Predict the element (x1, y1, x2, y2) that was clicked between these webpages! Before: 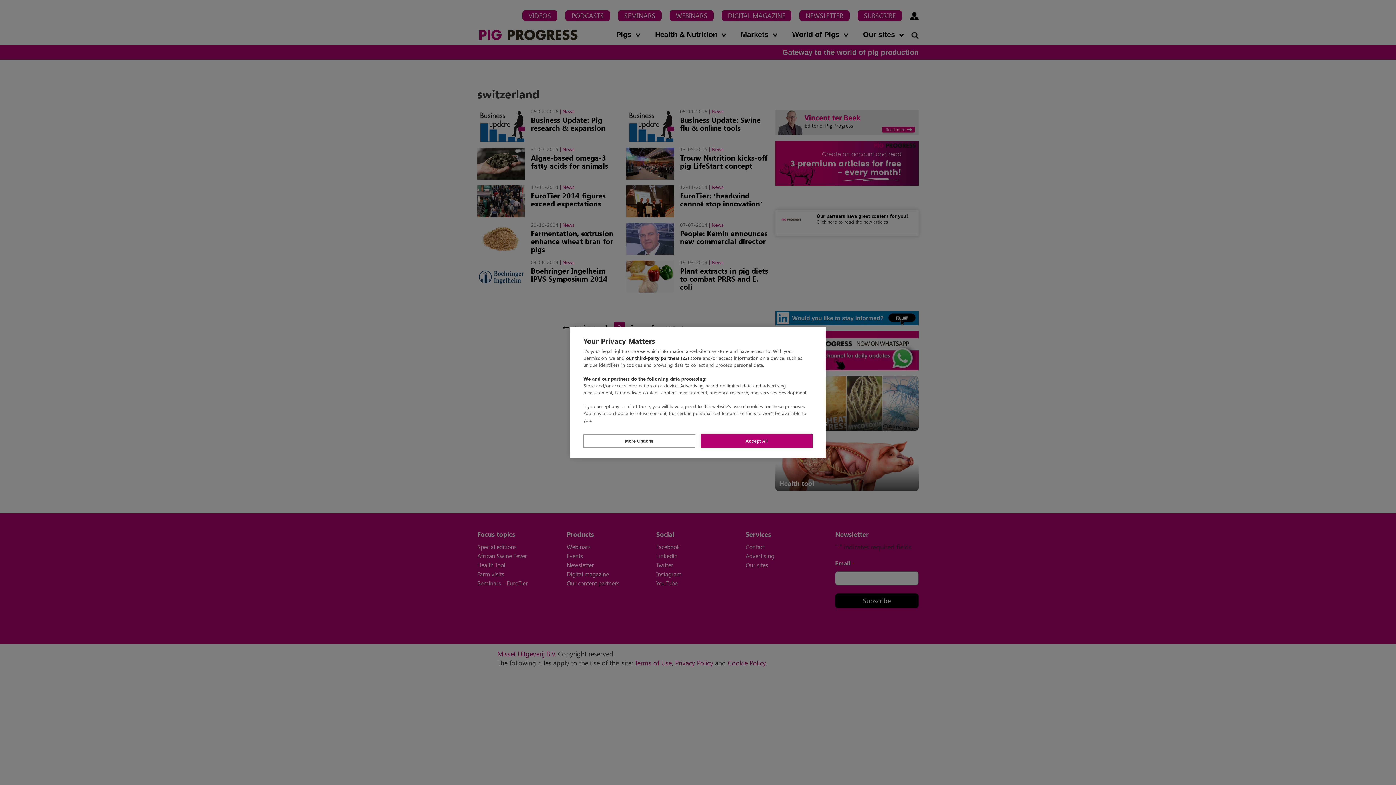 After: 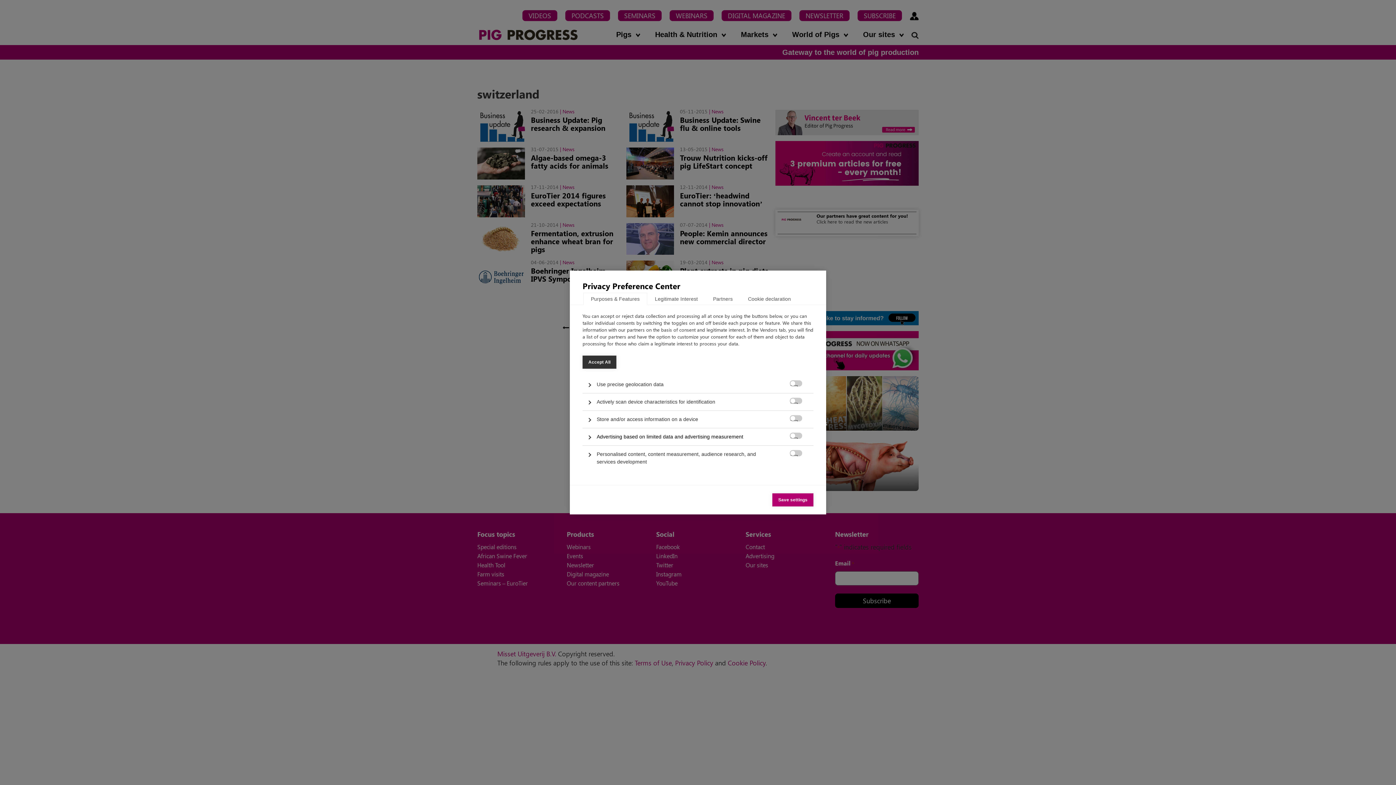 Action: label: More Options bbox: (583, 434, 695, 448)